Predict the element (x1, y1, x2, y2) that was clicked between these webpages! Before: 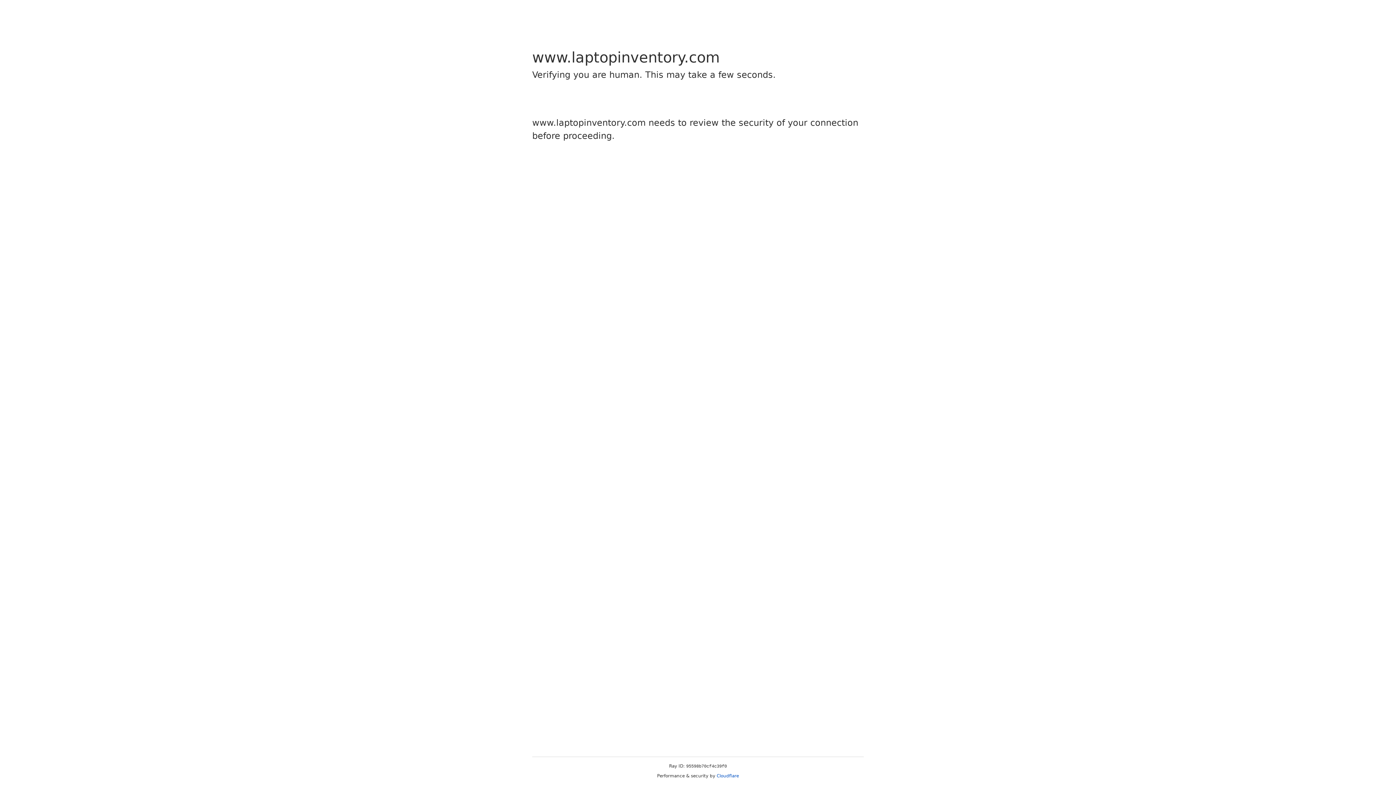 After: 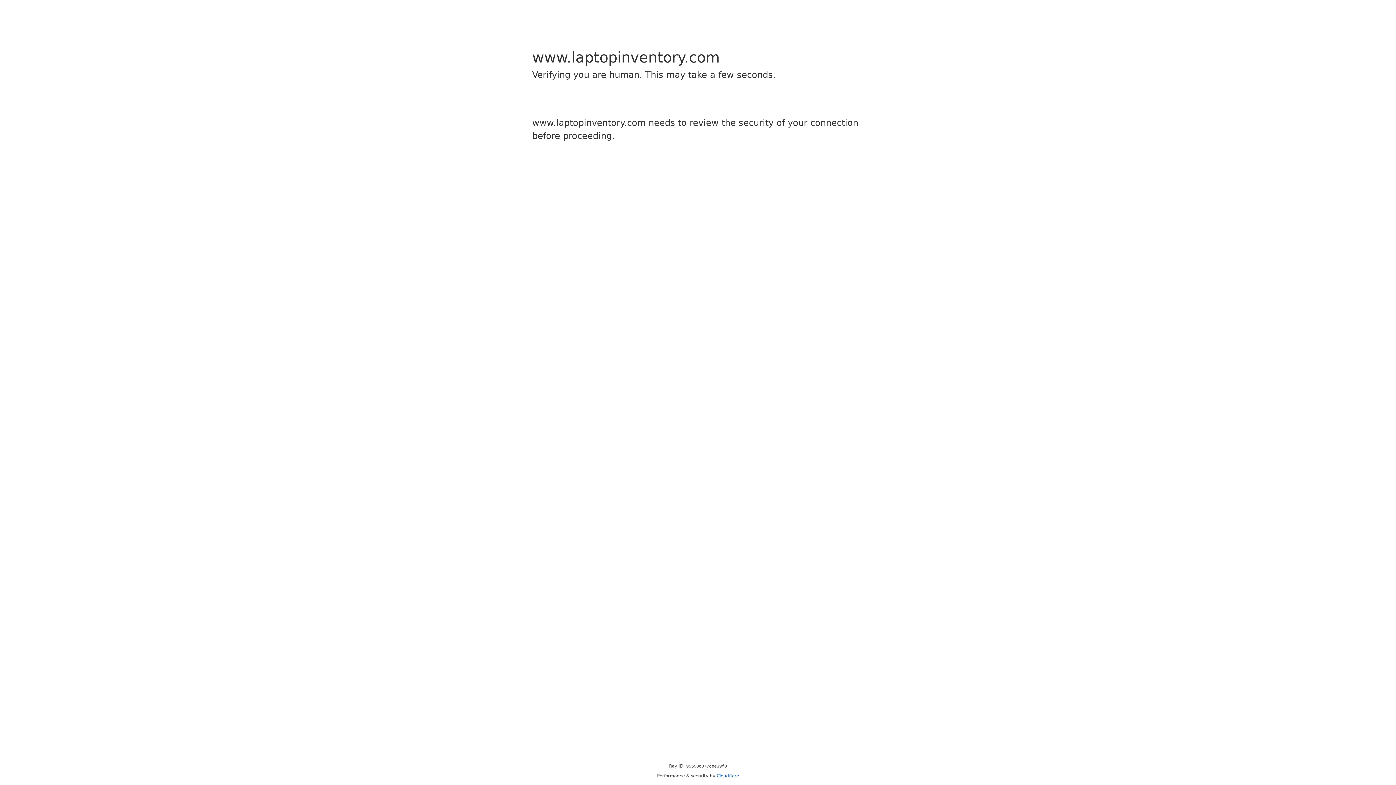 Action: label: Cloudflare bbox: (716, 773, 739, 778)